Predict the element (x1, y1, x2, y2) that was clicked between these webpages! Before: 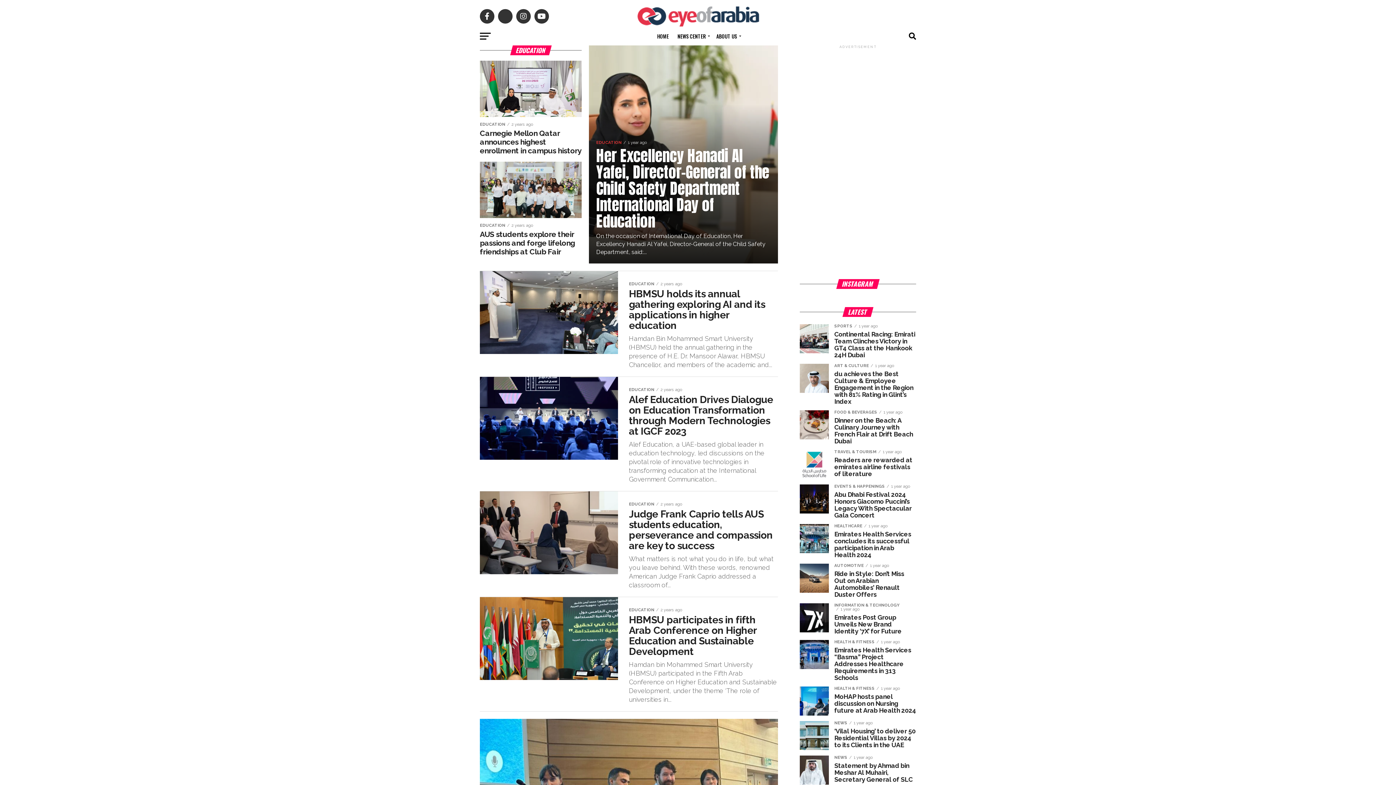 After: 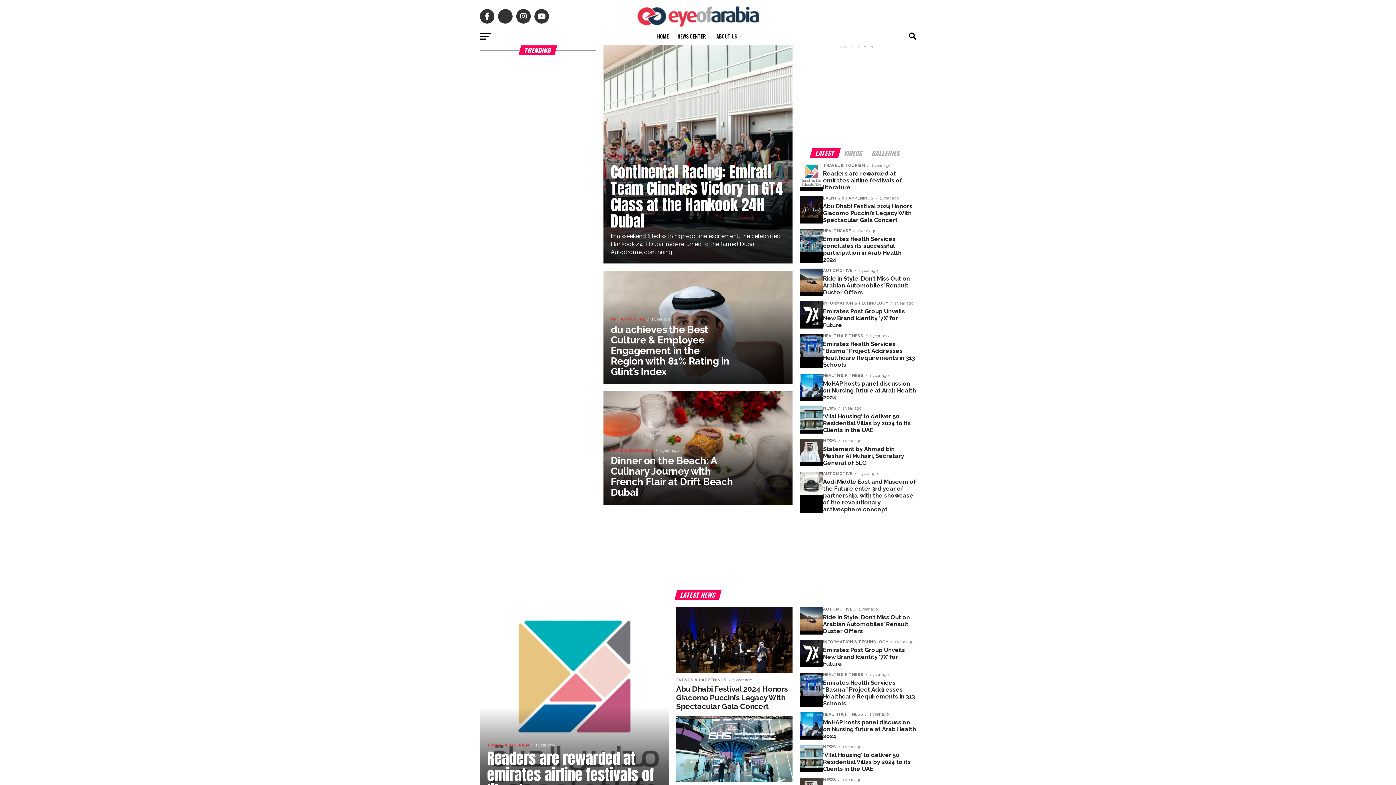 Action: label: HOME bbox: (652, 27, 673, 45)